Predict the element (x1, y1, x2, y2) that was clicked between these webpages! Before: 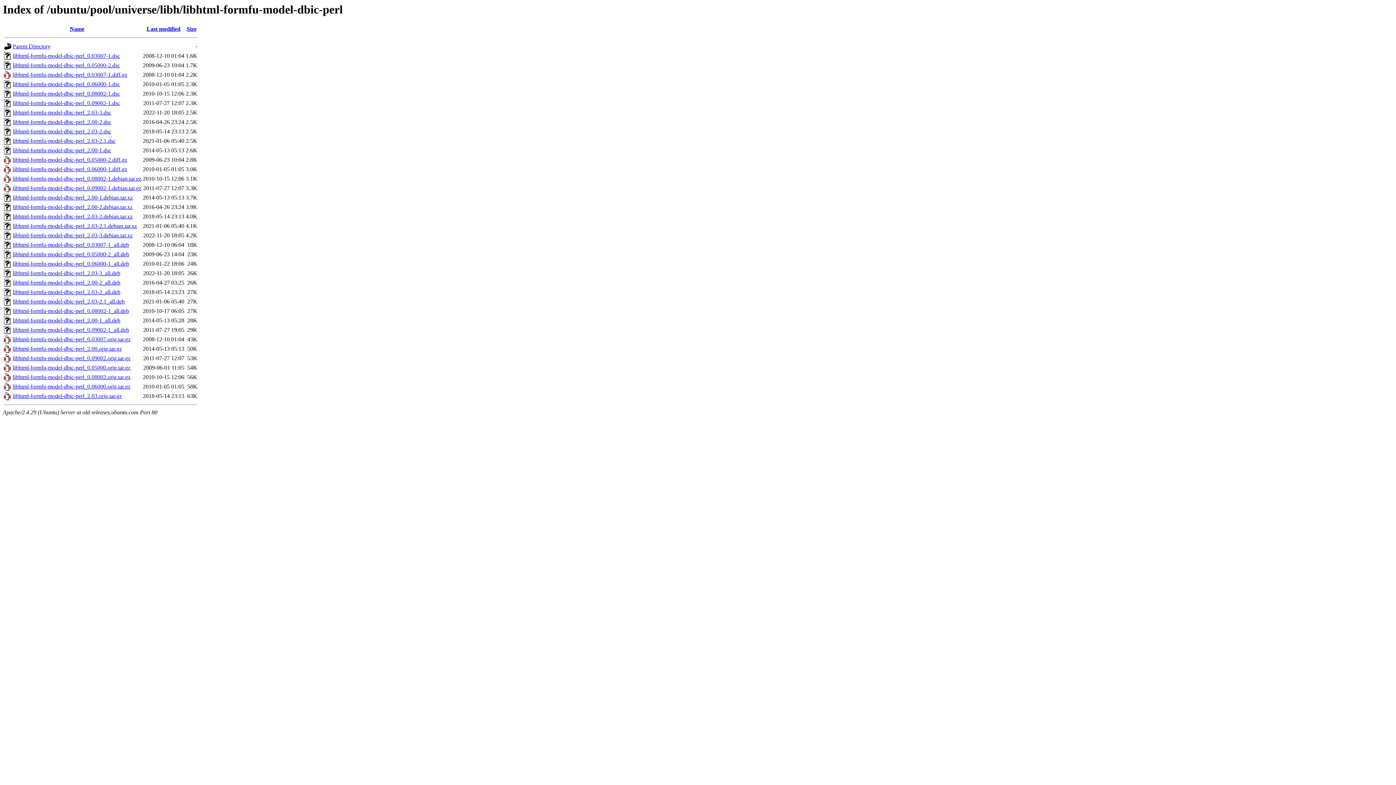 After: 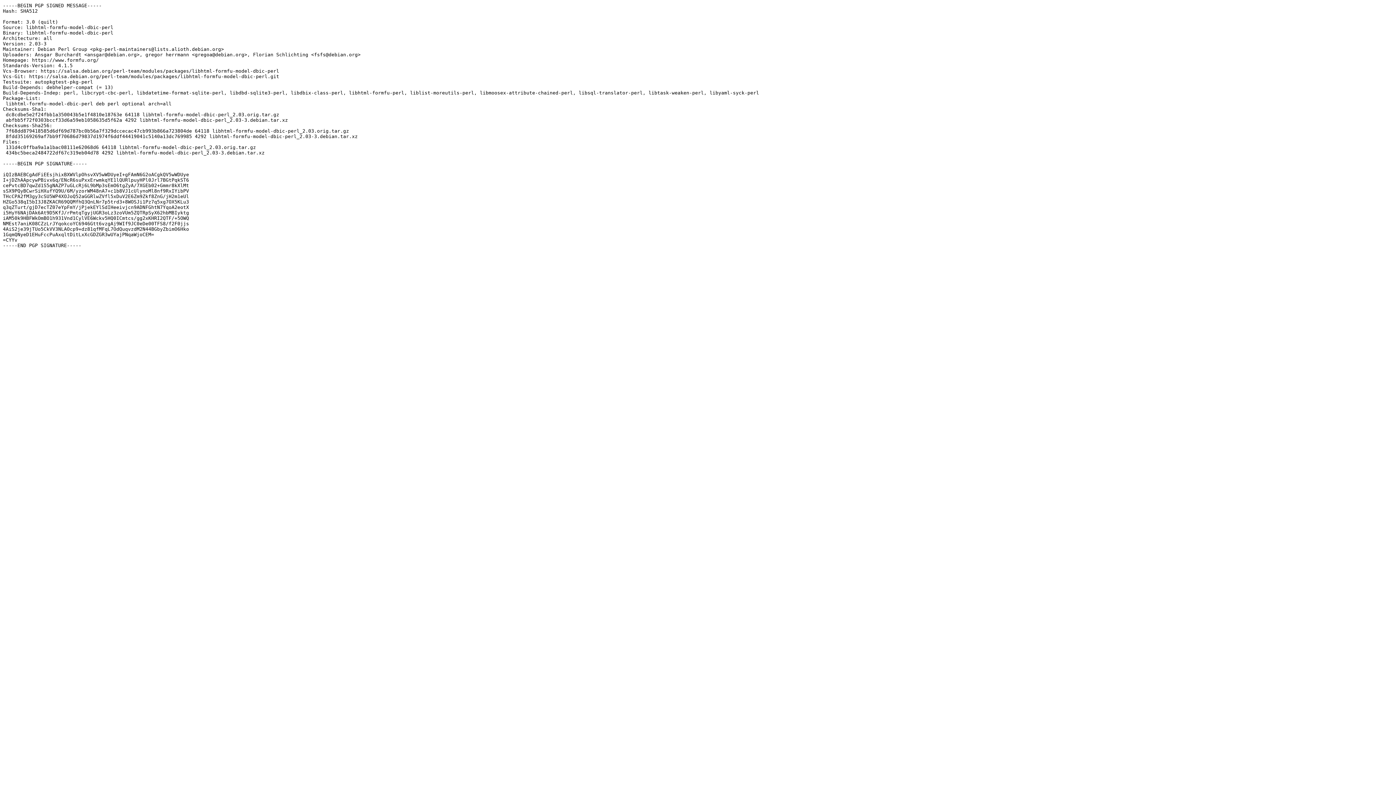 Action: bbox: (12, 109, 111, 115) label: libhtml-formfu-model-dbic-perl_2.03-3.dsc